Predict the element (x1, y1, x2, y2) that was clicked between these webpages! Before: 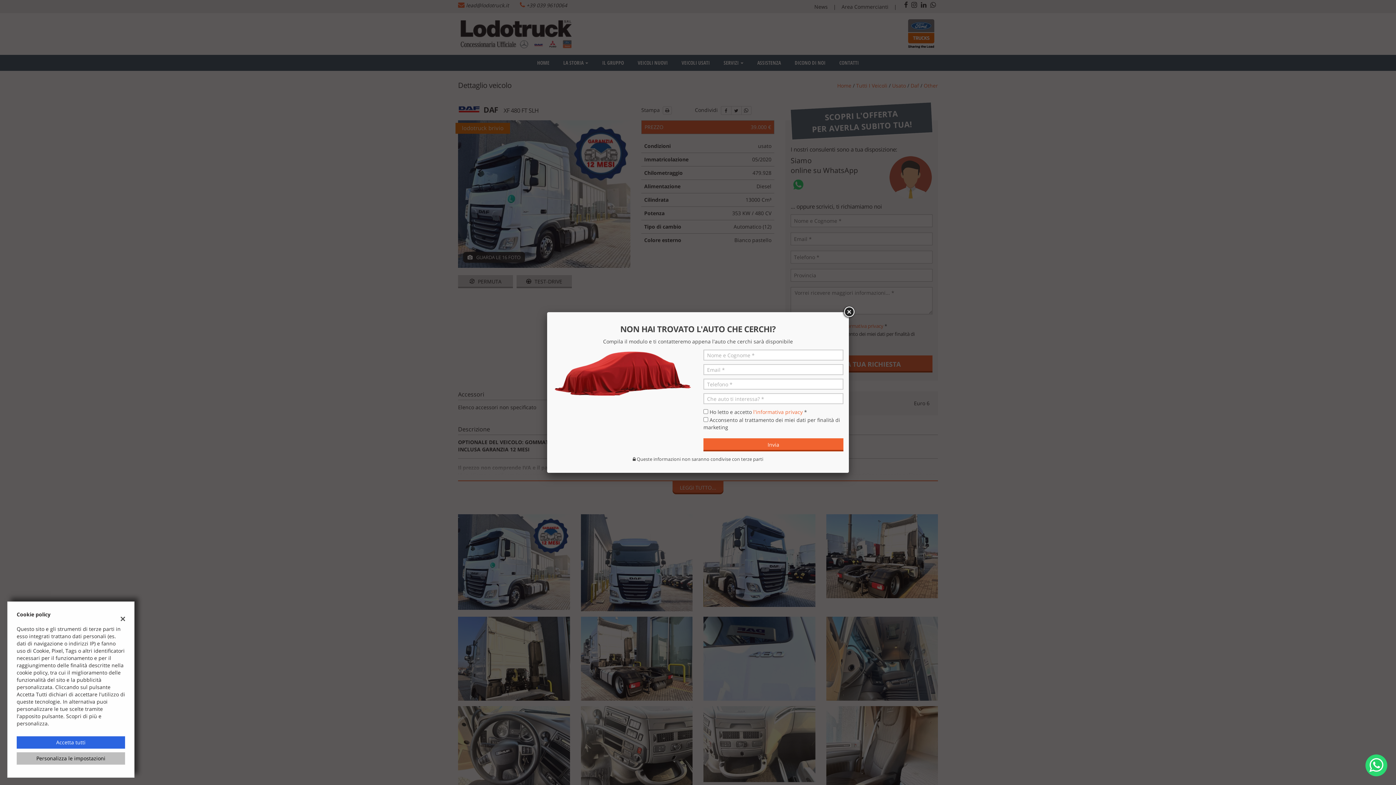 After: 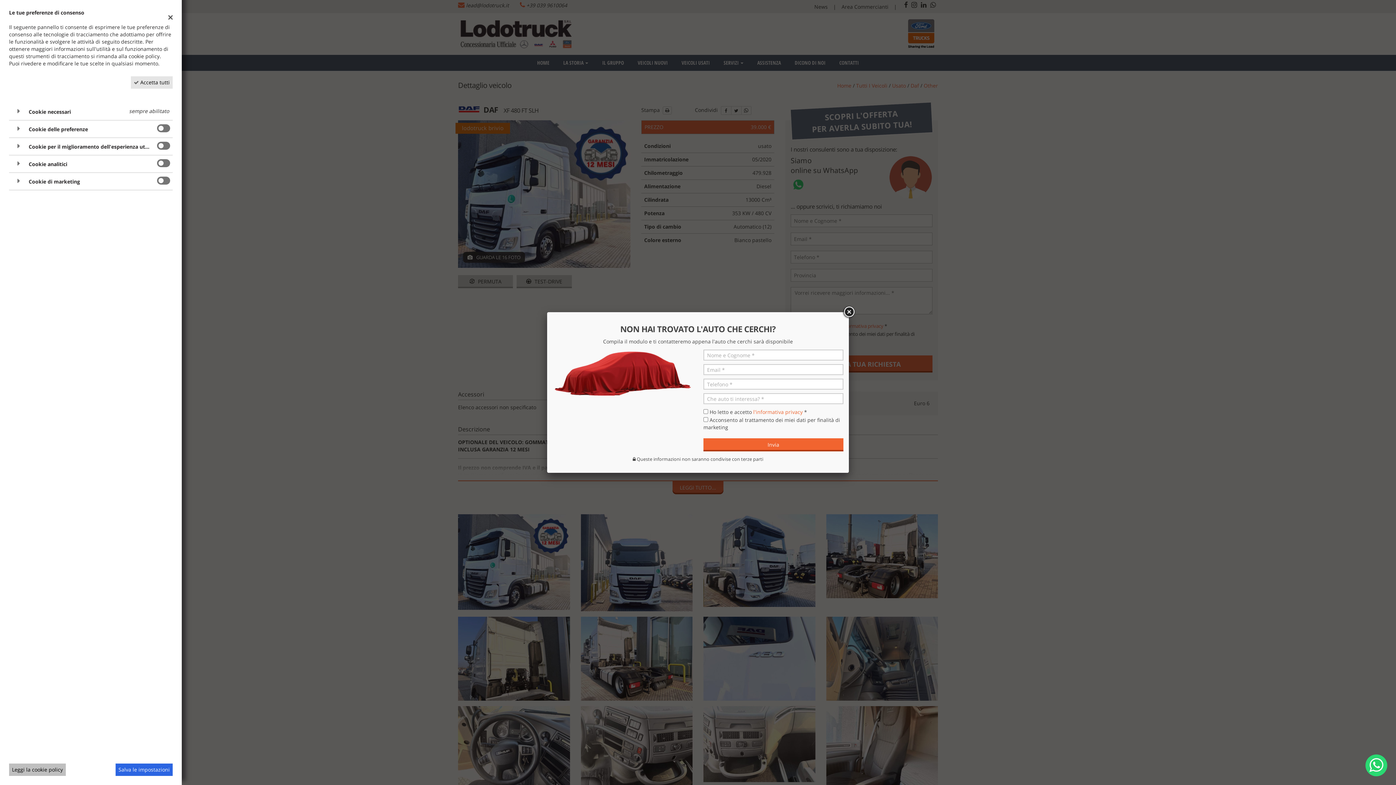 Action: bbox: (16, 752, 125, 765) label: Personalizza le impostazioni